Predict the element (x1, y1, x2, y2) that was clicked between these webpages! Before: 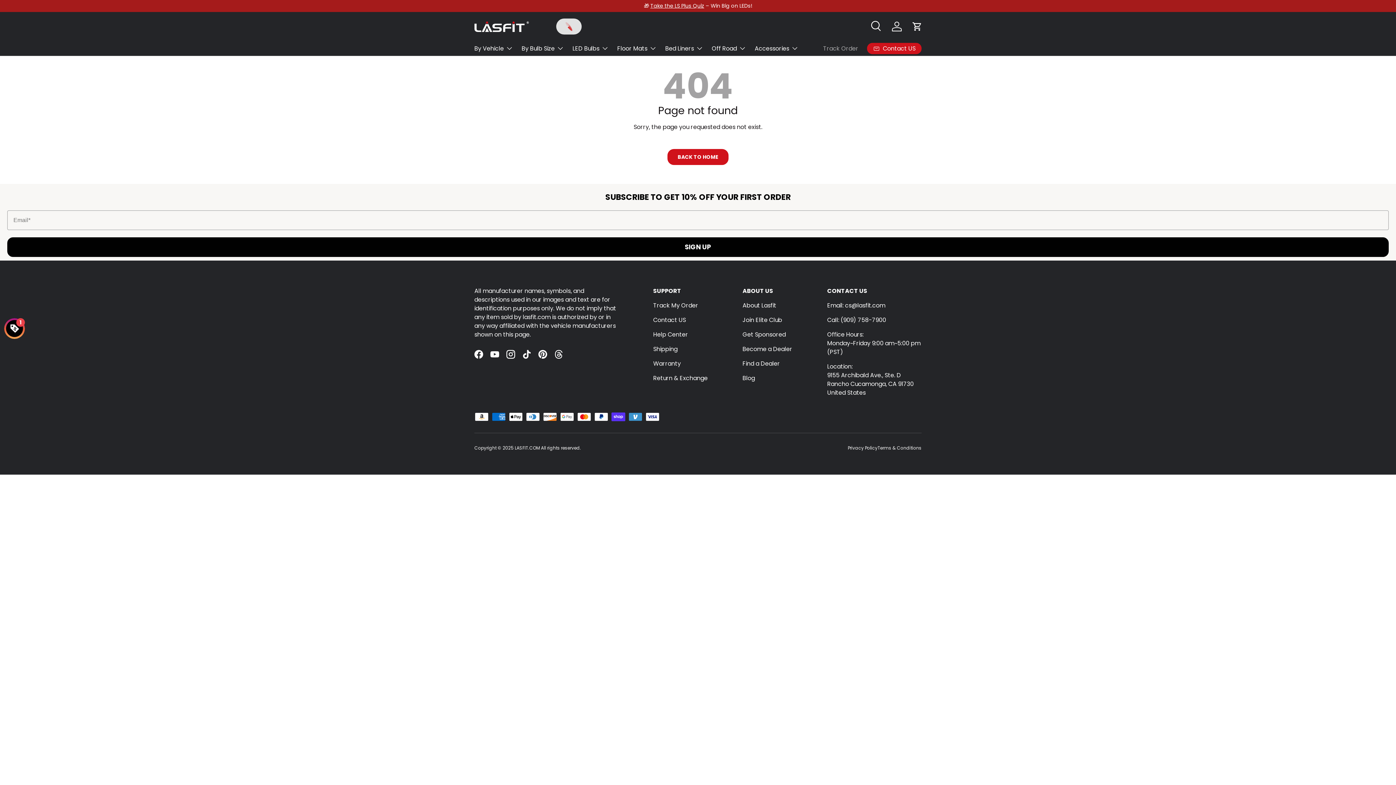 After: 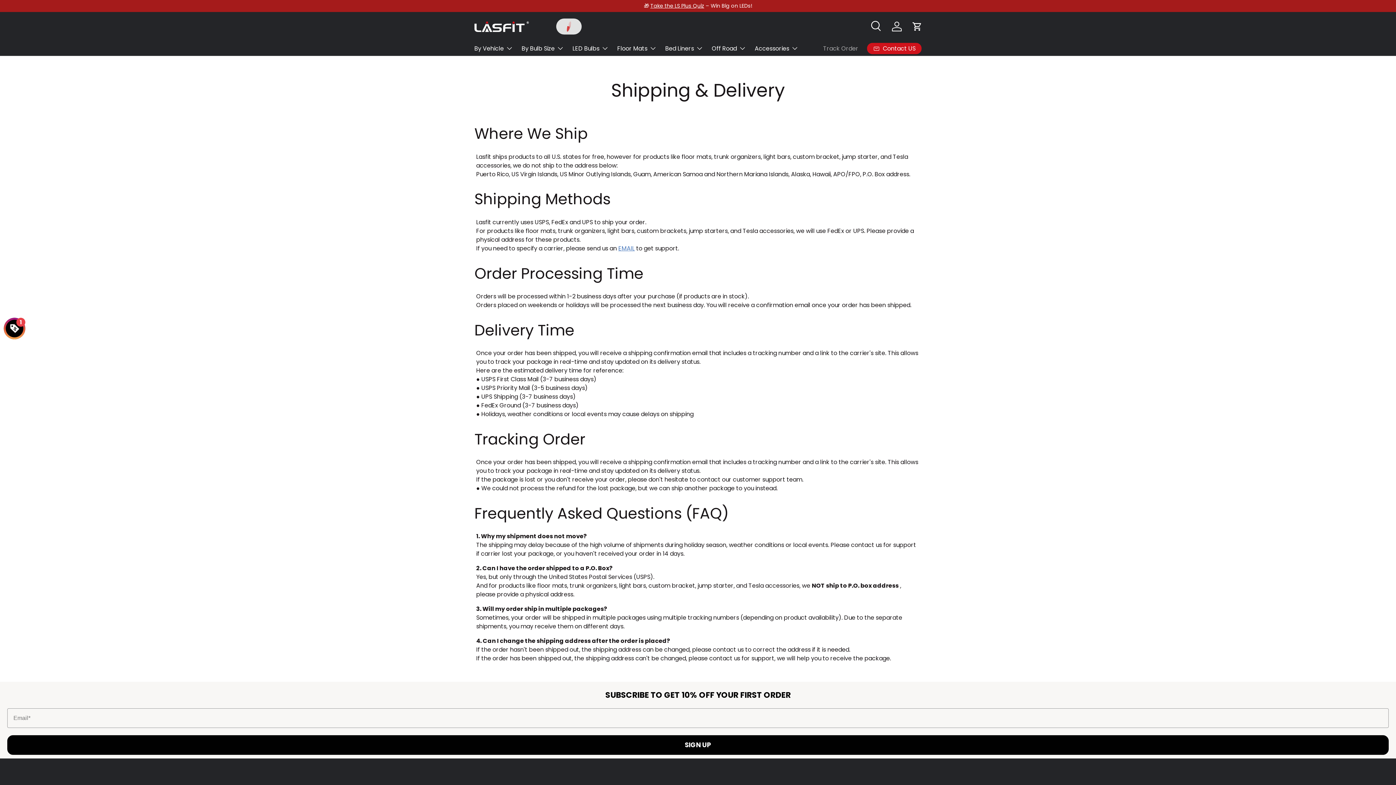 Action: label: Shipping bbox: (653, 344, 677, 353)